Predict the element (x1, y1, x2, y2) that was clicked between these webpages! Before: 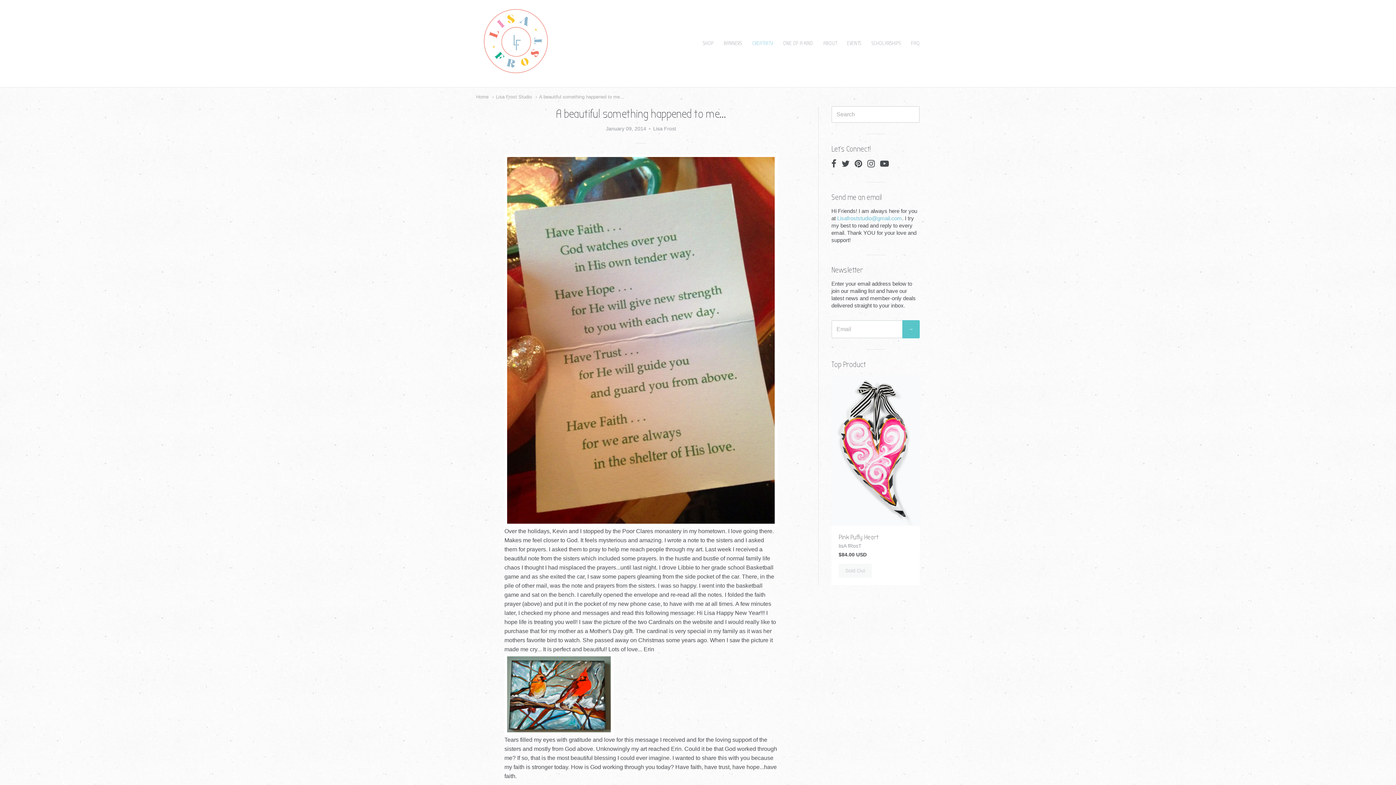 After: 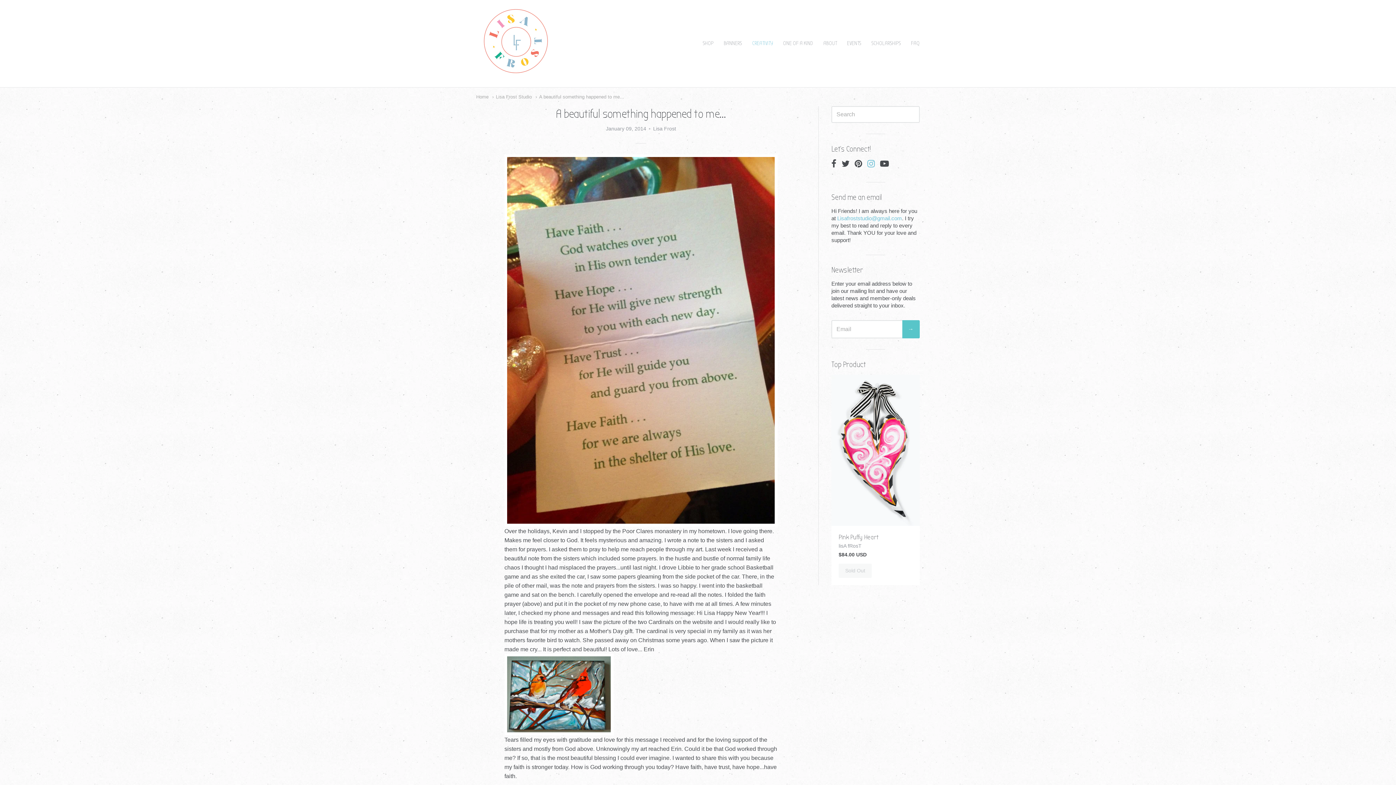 Action: bbox: (867, 159, 875, 168)